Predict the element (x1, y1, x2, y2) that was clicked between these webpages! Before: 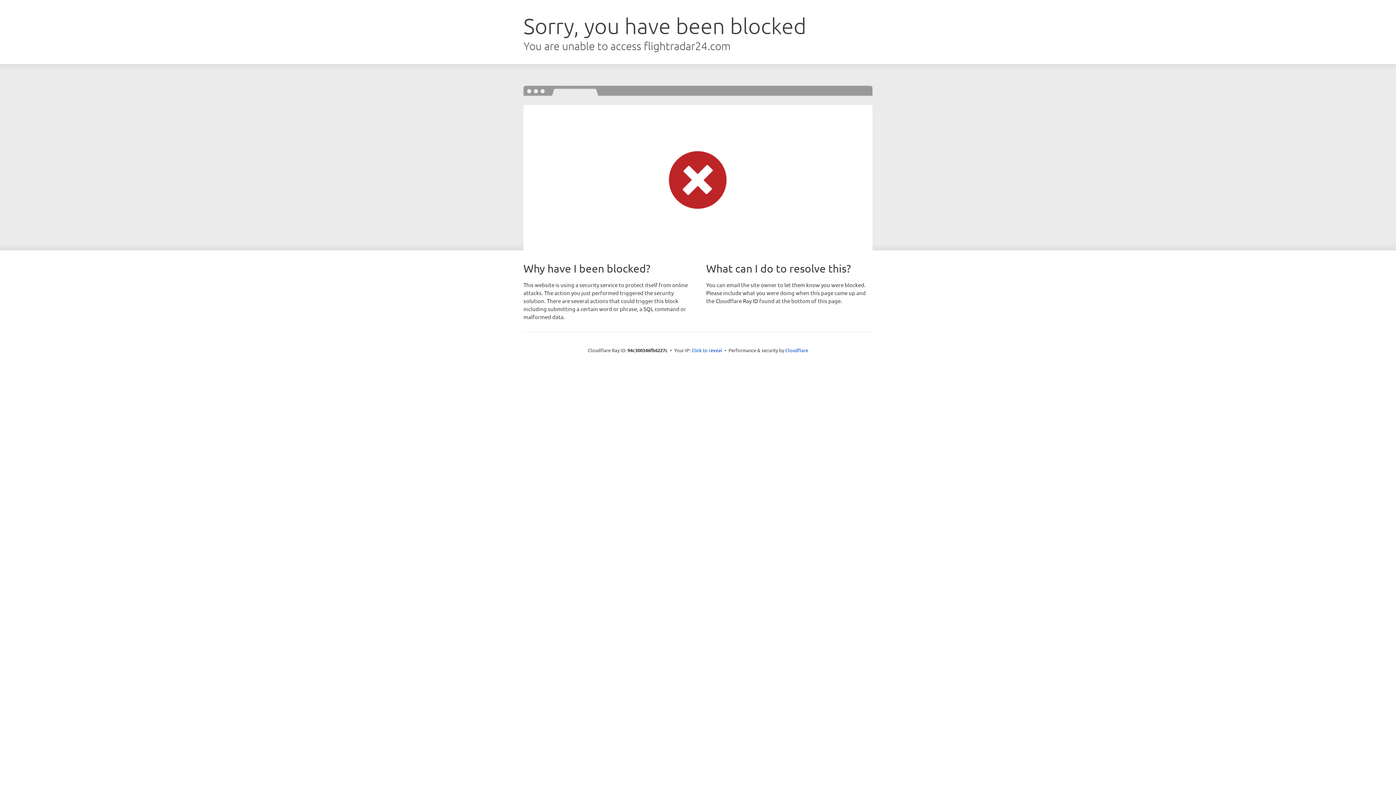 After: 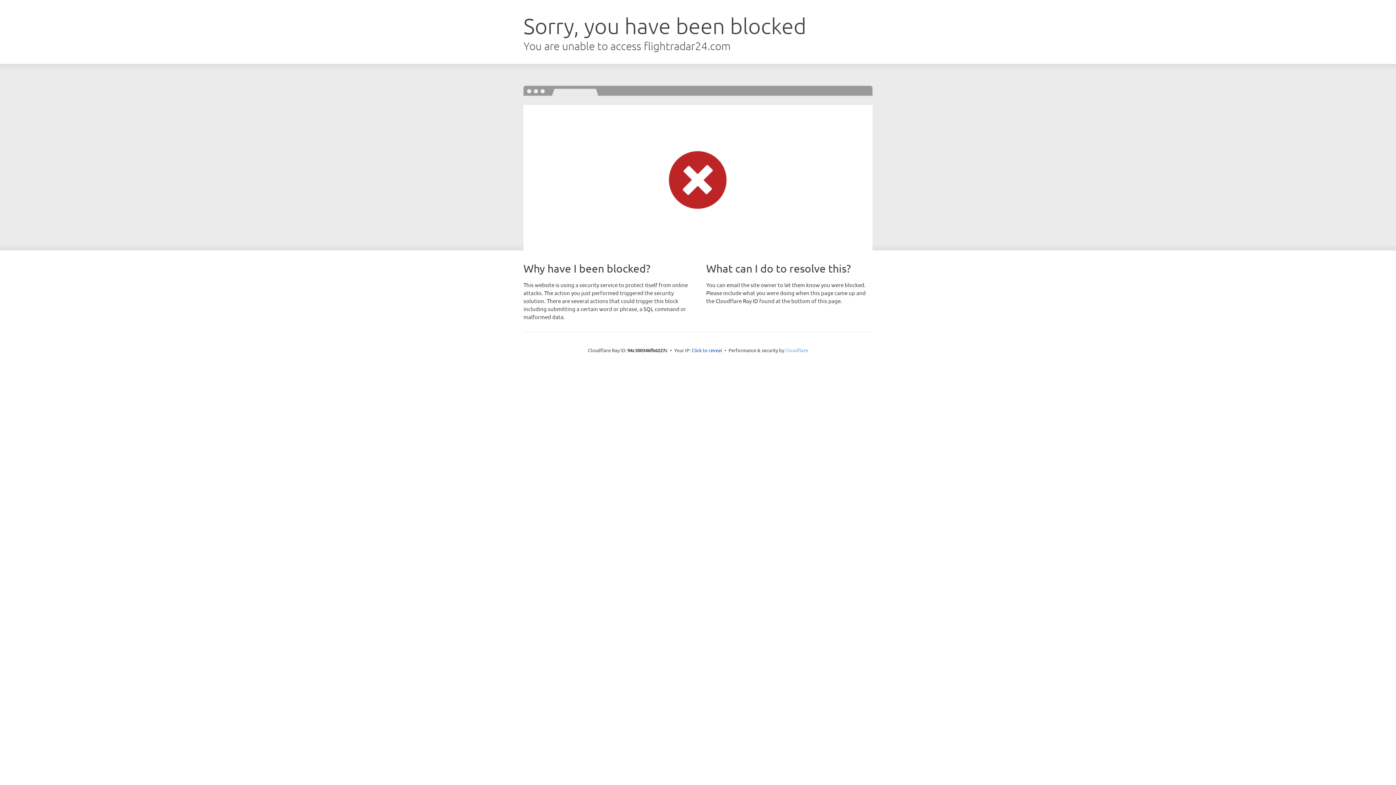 Action: bbox: (785, 347, 808, 353) label: Cloudflare